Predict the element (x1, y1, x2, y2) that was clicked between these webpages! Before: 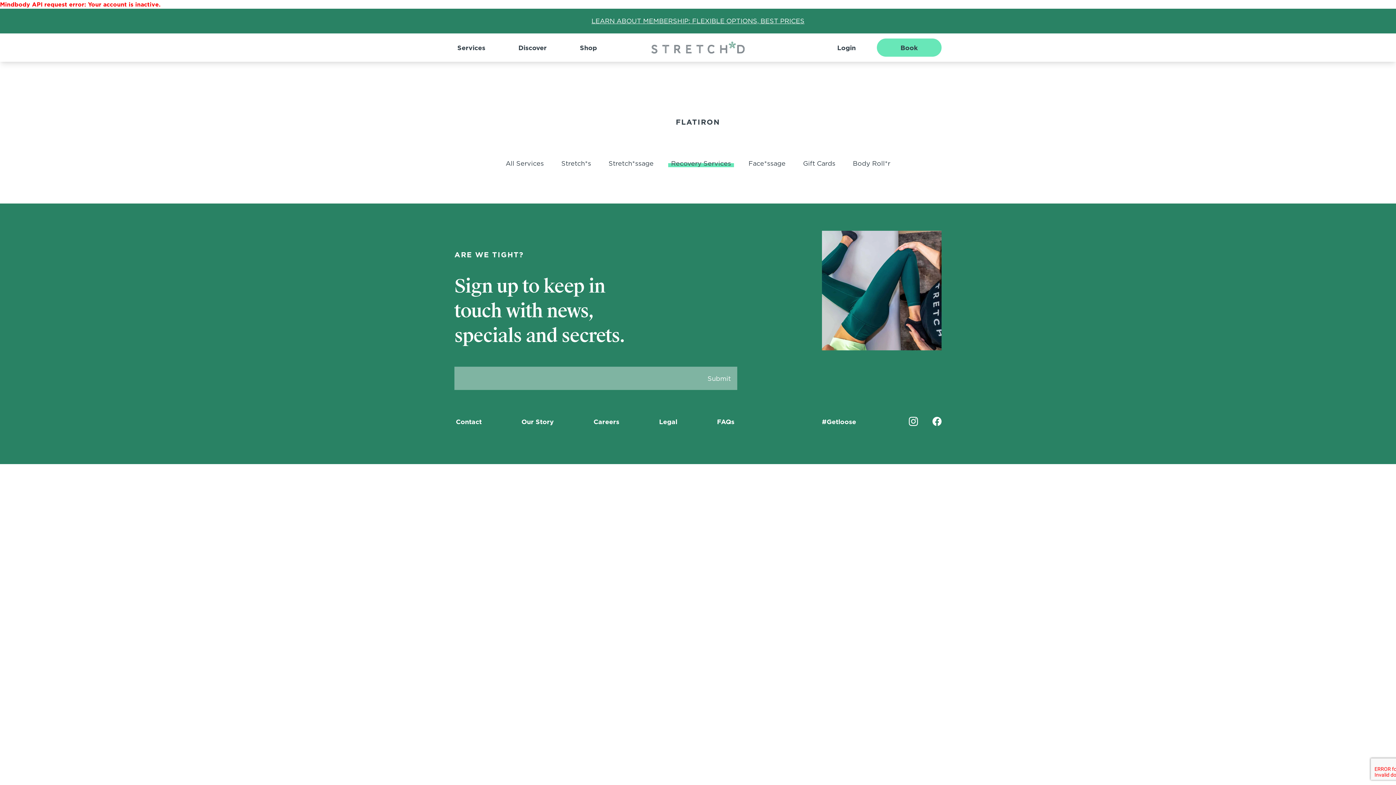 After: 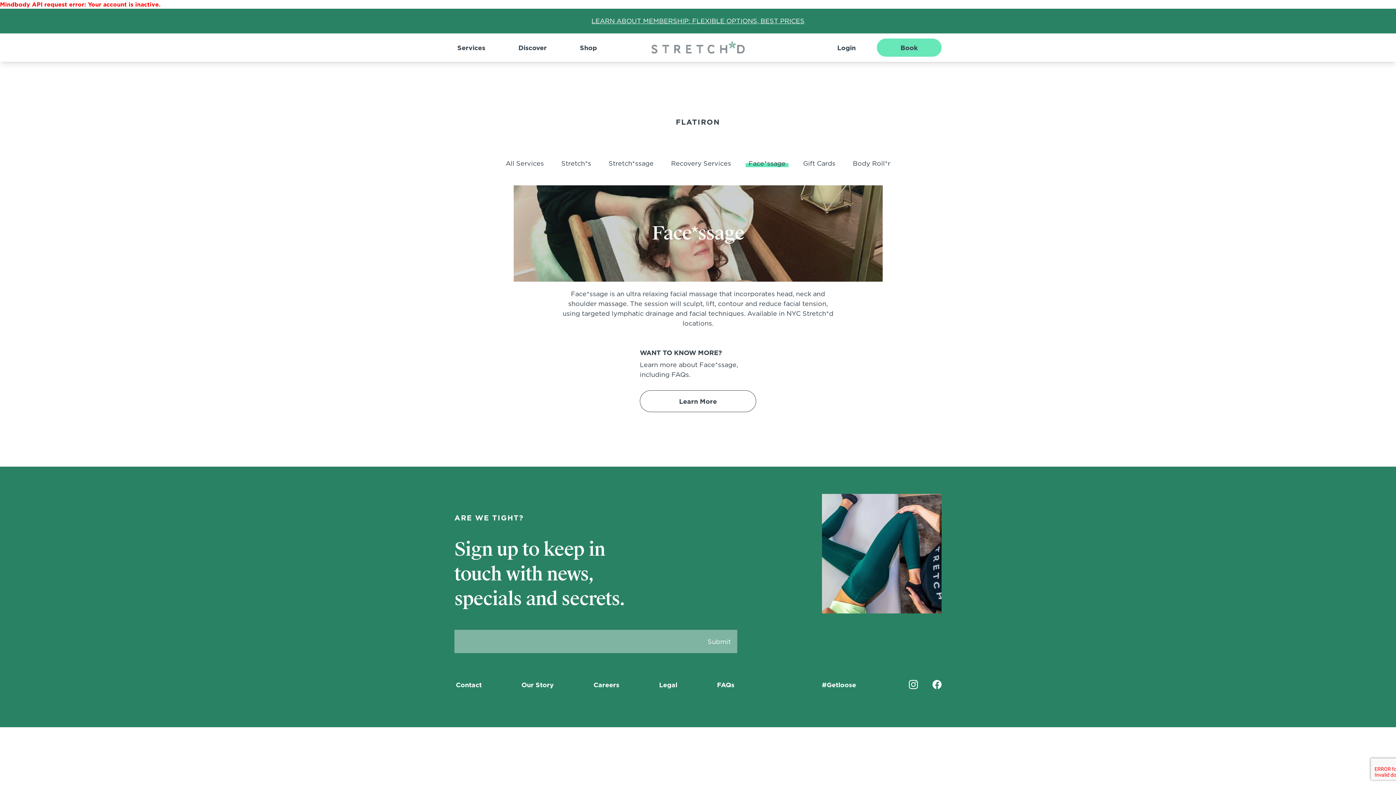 Action: label: Face*ssage bbox: (745, 160, 788, 167)